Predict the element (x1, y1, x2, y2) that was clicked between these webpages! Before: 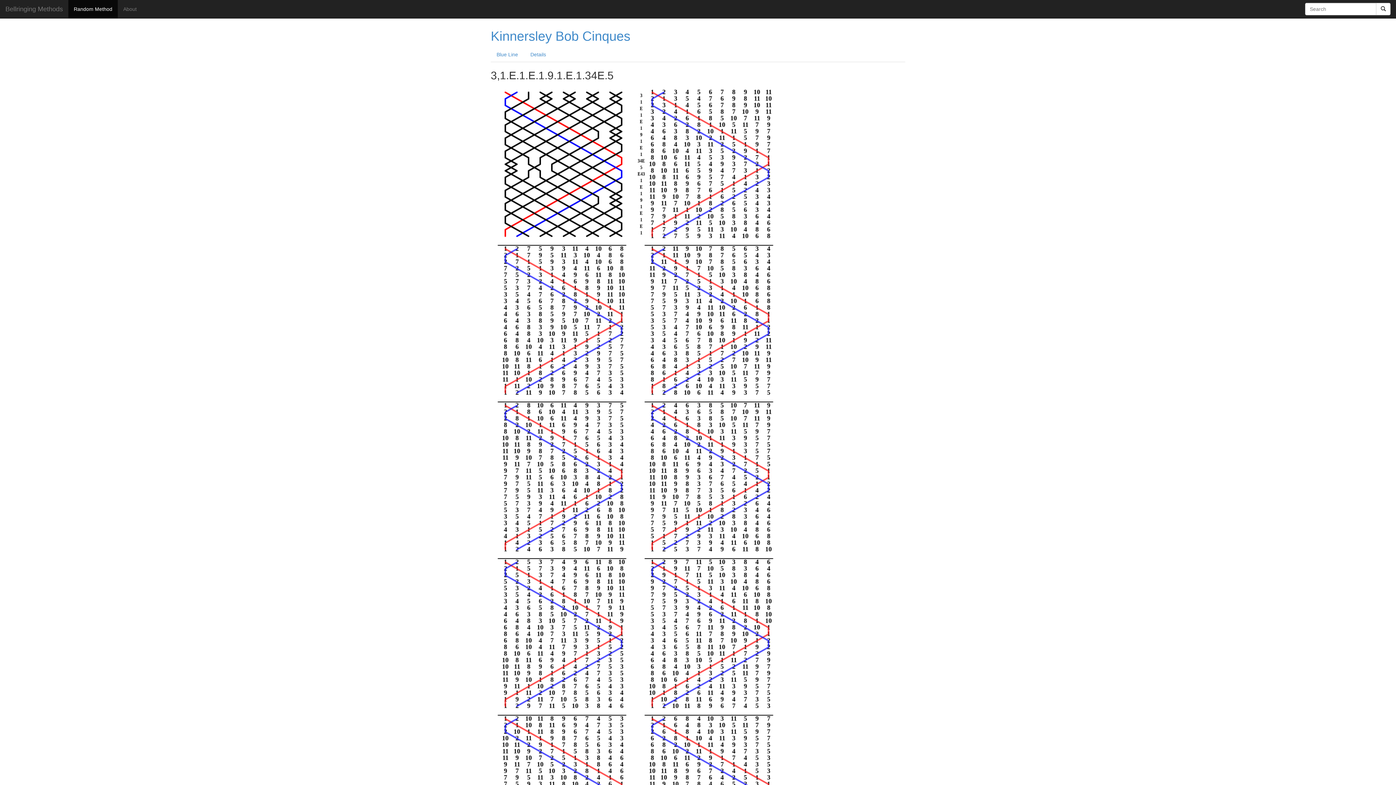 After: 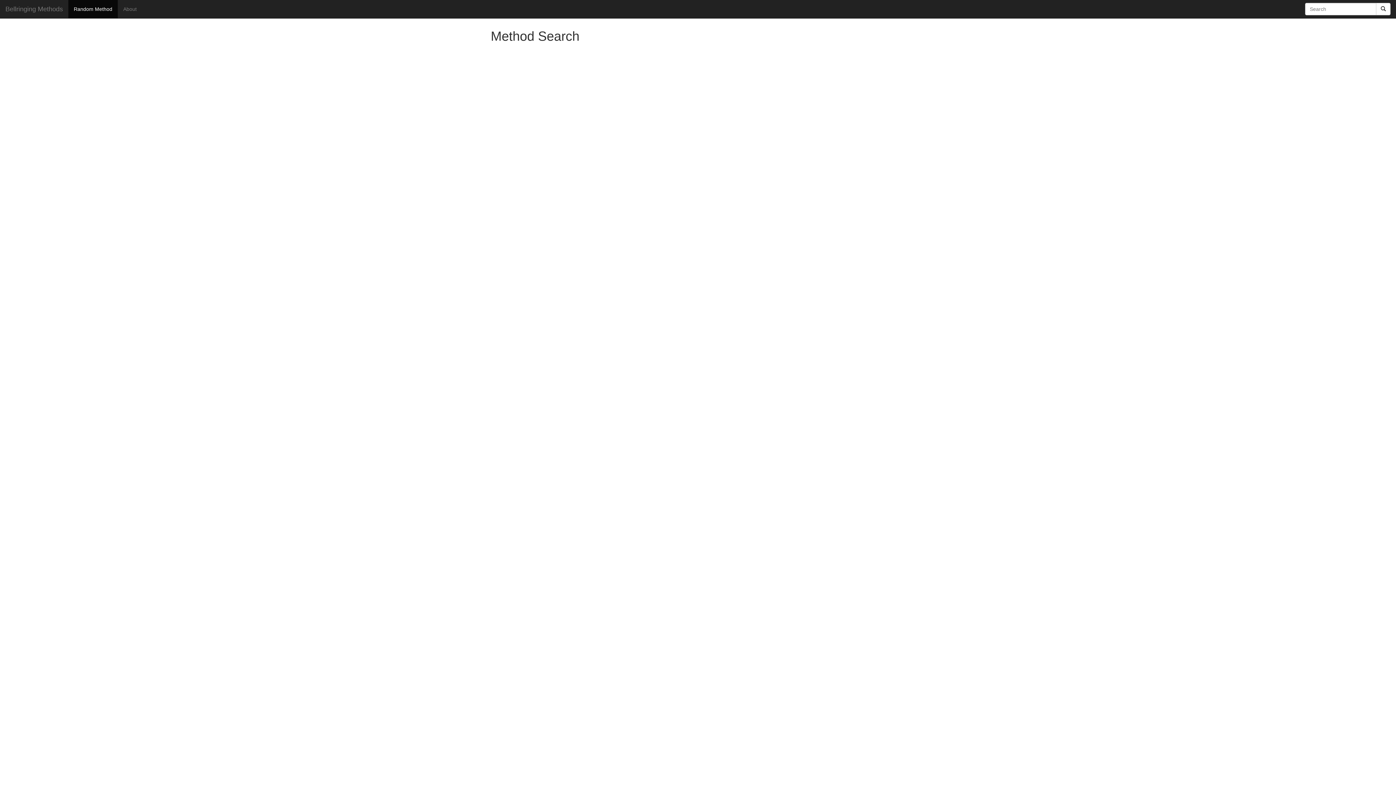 Action: bbox: (1376, 2, 1390, 15)